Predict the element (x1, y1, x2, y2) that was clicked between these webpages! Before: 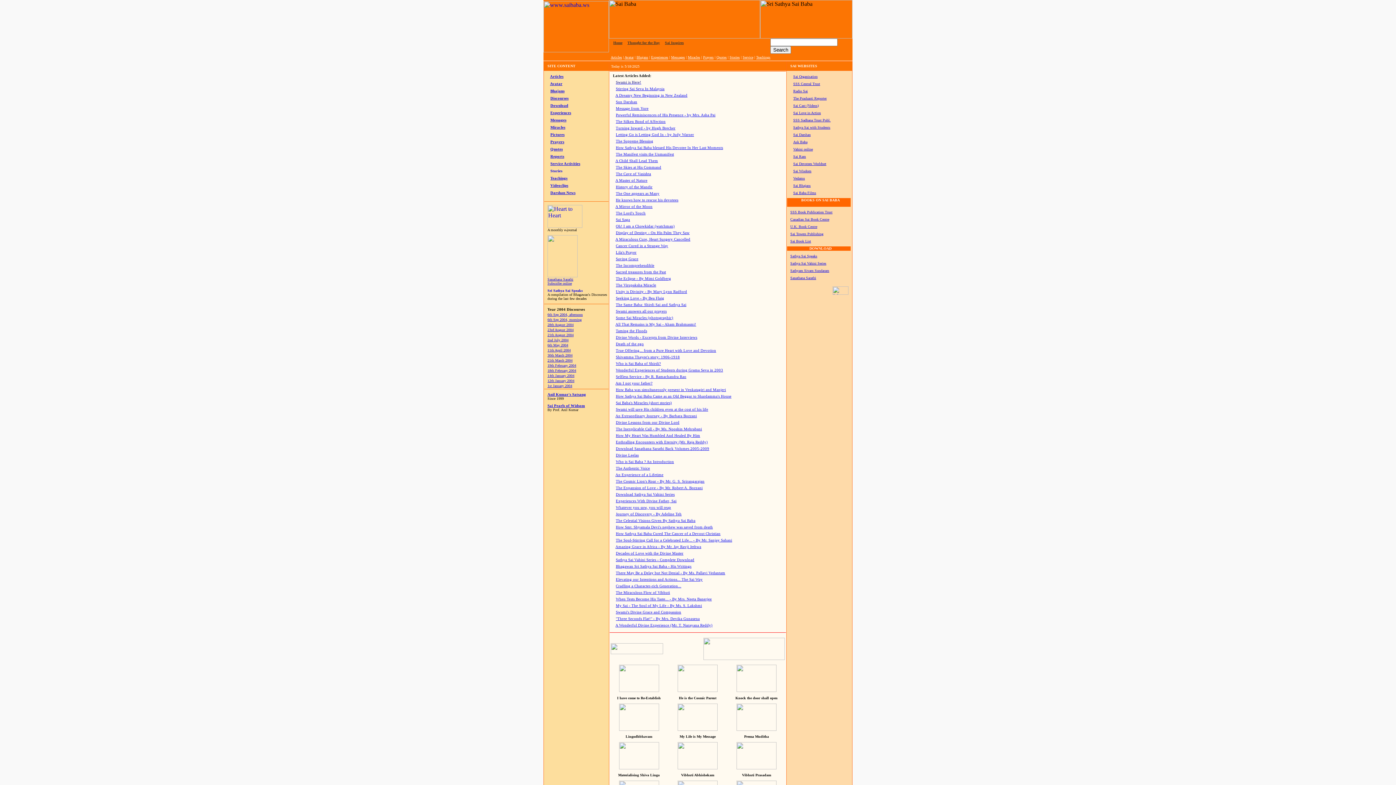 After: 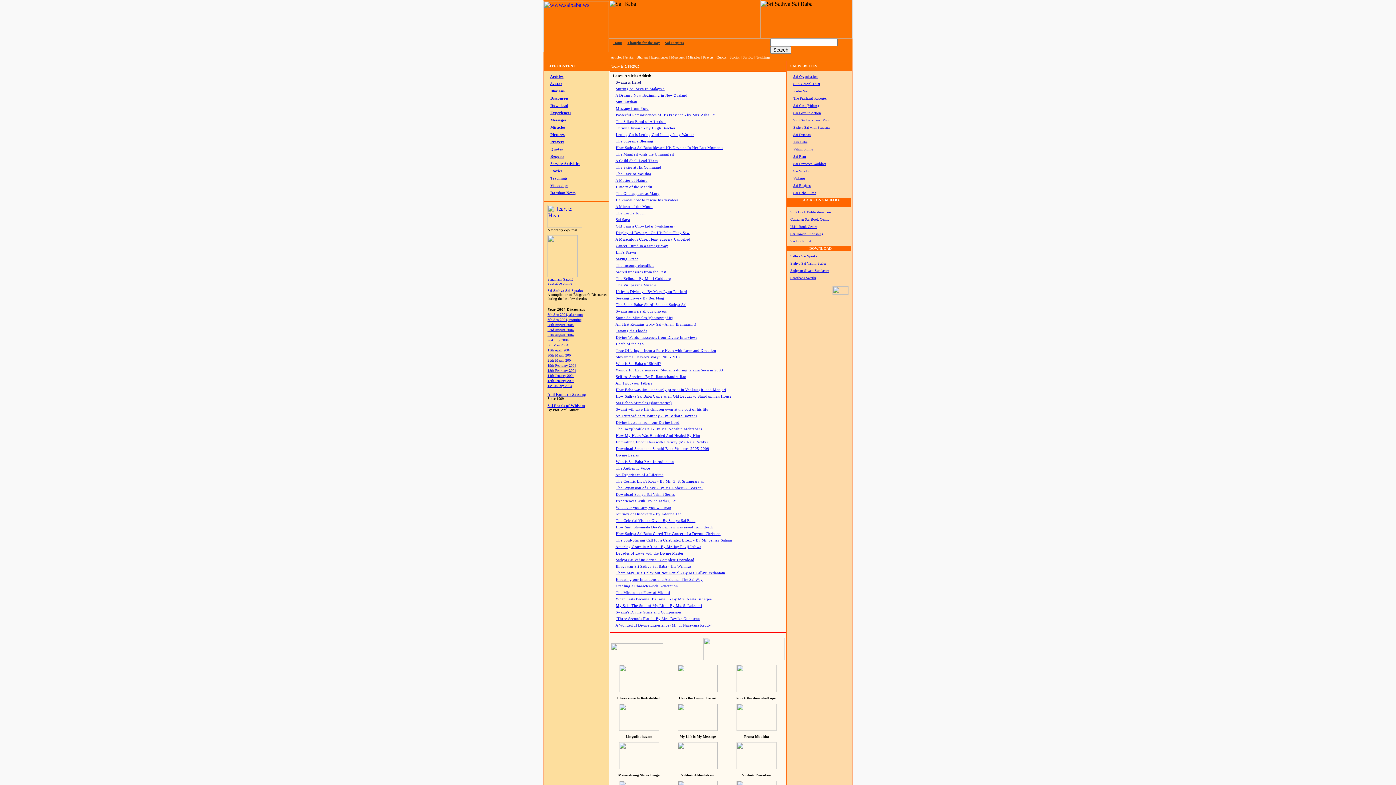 Action: label: Journey of Discovery - By Adeline Teh bbox: (616, 512, 681, 516)